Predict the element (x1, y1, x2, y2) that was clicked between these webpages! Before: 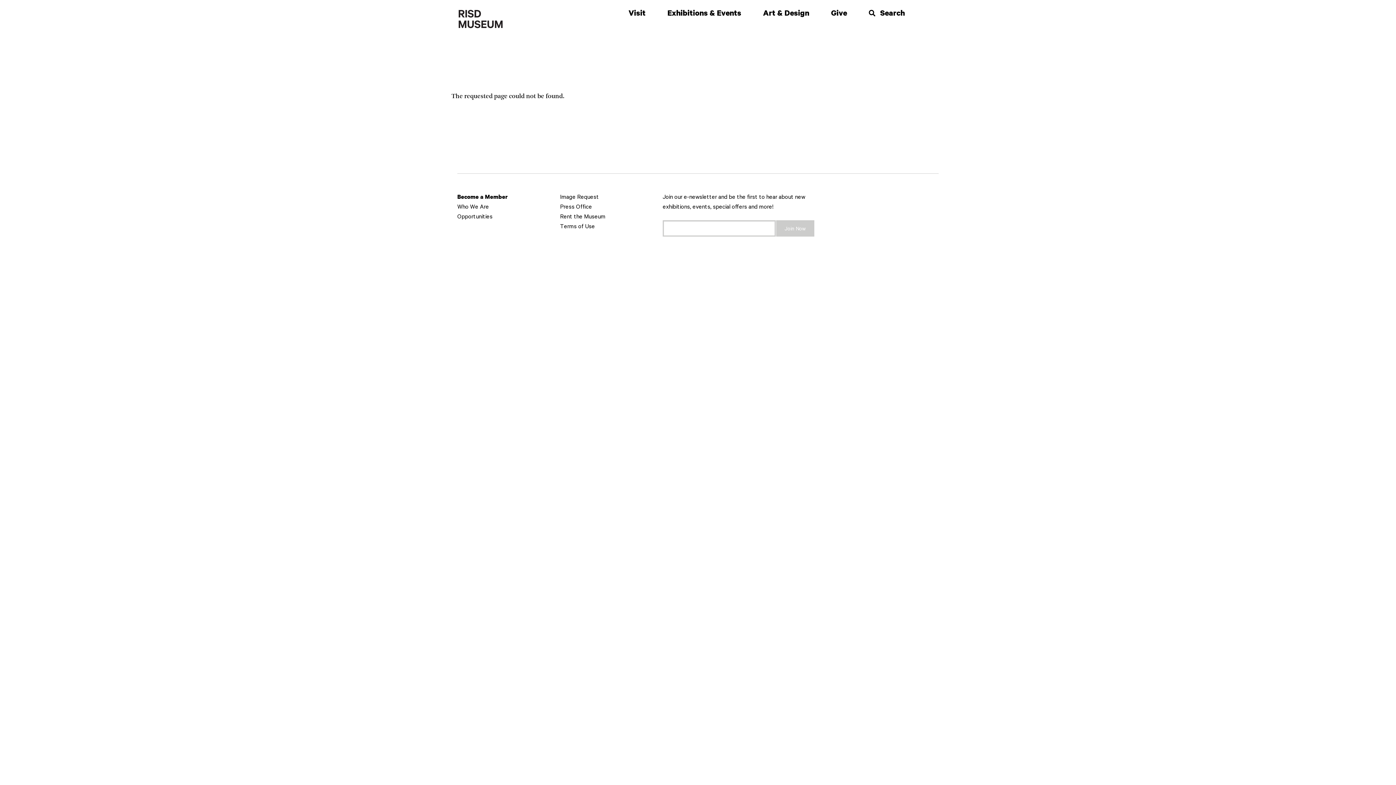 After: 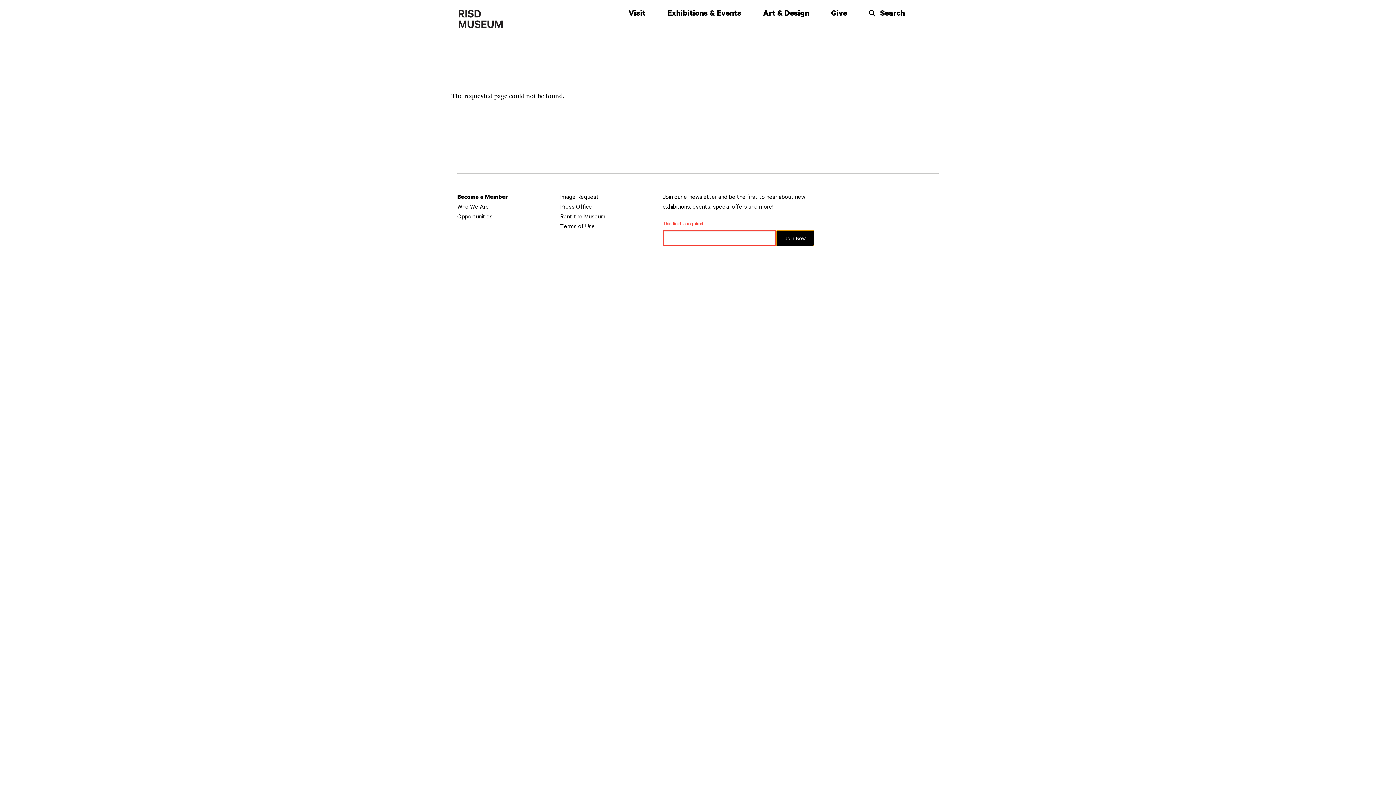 Action: label: Join Now bbox: (776, 220, 814, 236)